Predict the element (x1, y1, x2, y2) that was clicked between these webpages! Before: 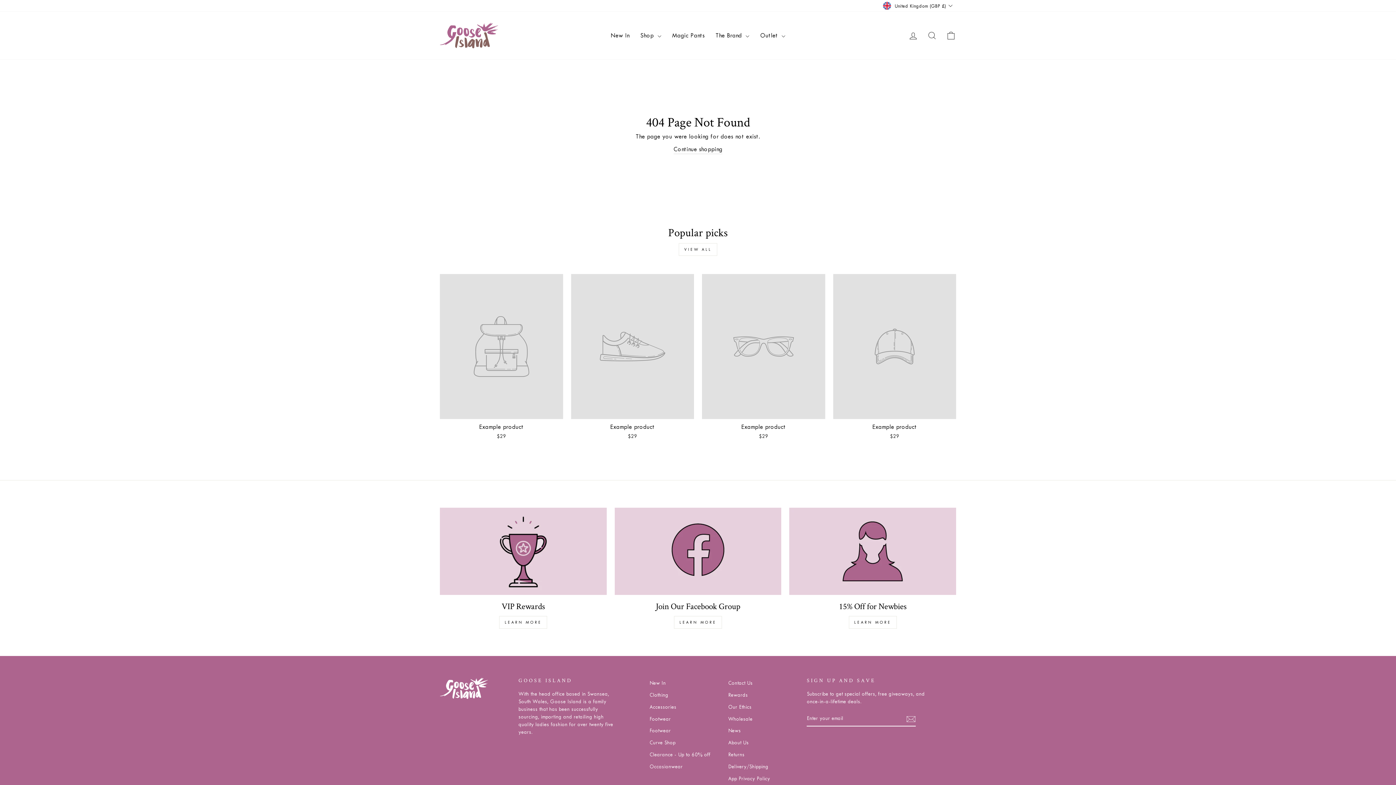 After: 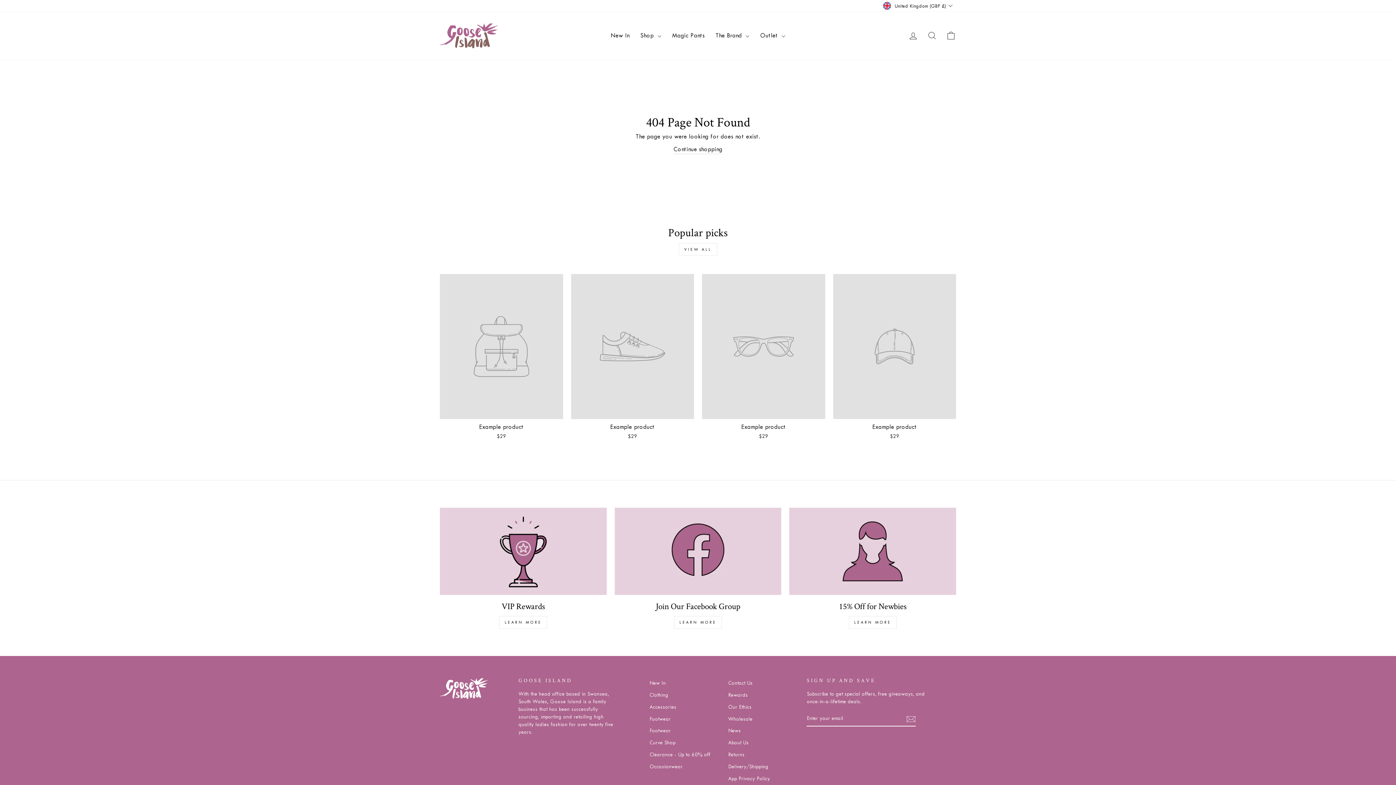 Action: label: Example product
$29 bbox: (702, 274, 825, 442)